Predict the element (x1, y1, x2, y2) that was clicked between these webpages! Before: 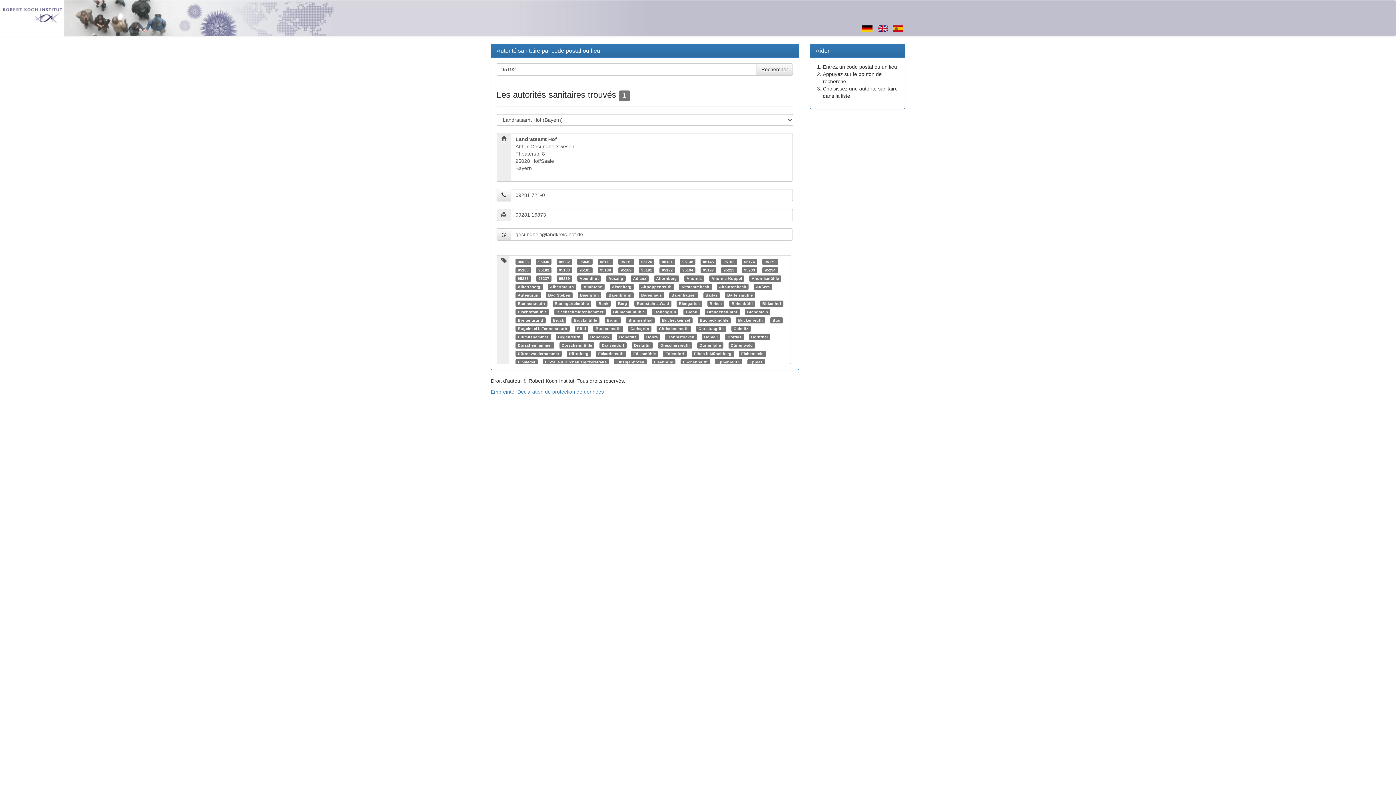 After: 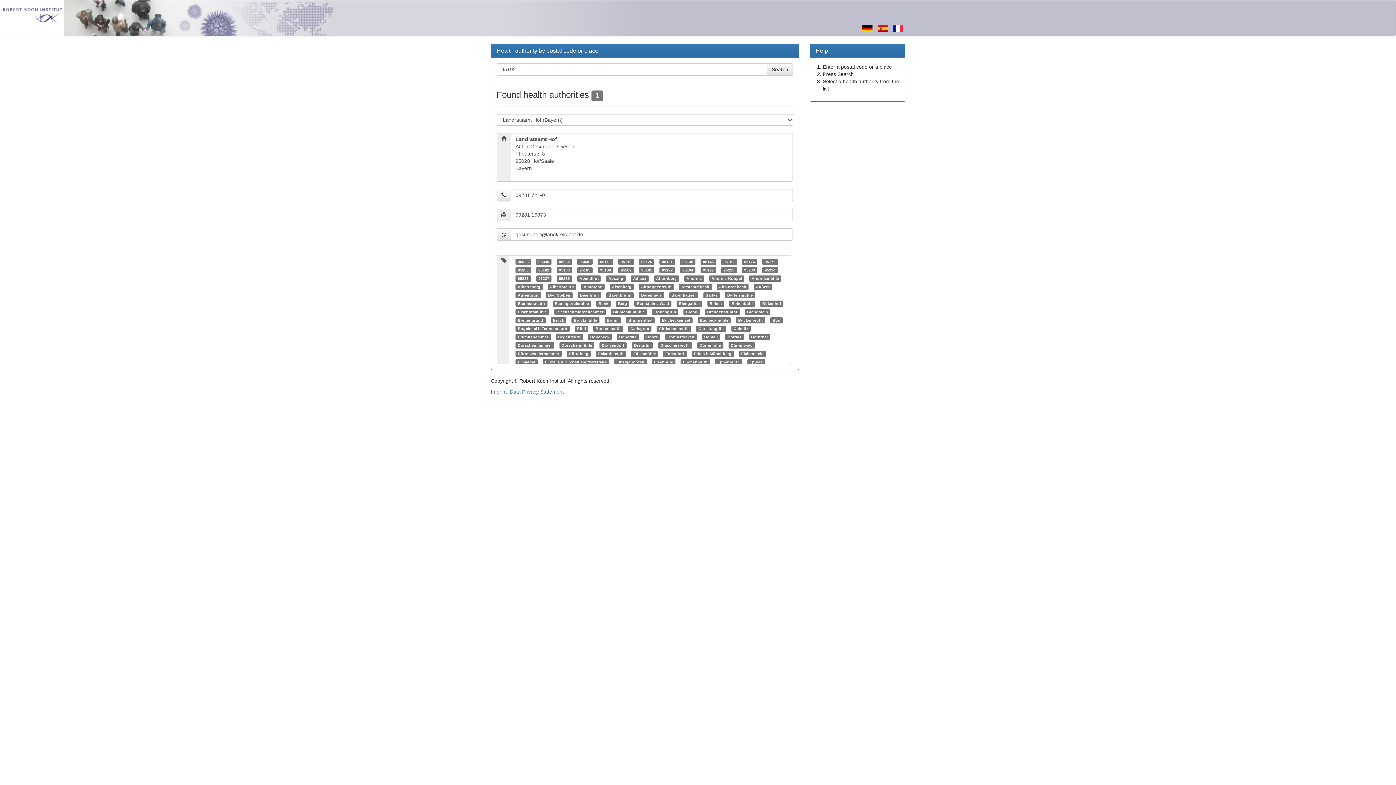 Action: bbox: (877, 25, 888, 30)